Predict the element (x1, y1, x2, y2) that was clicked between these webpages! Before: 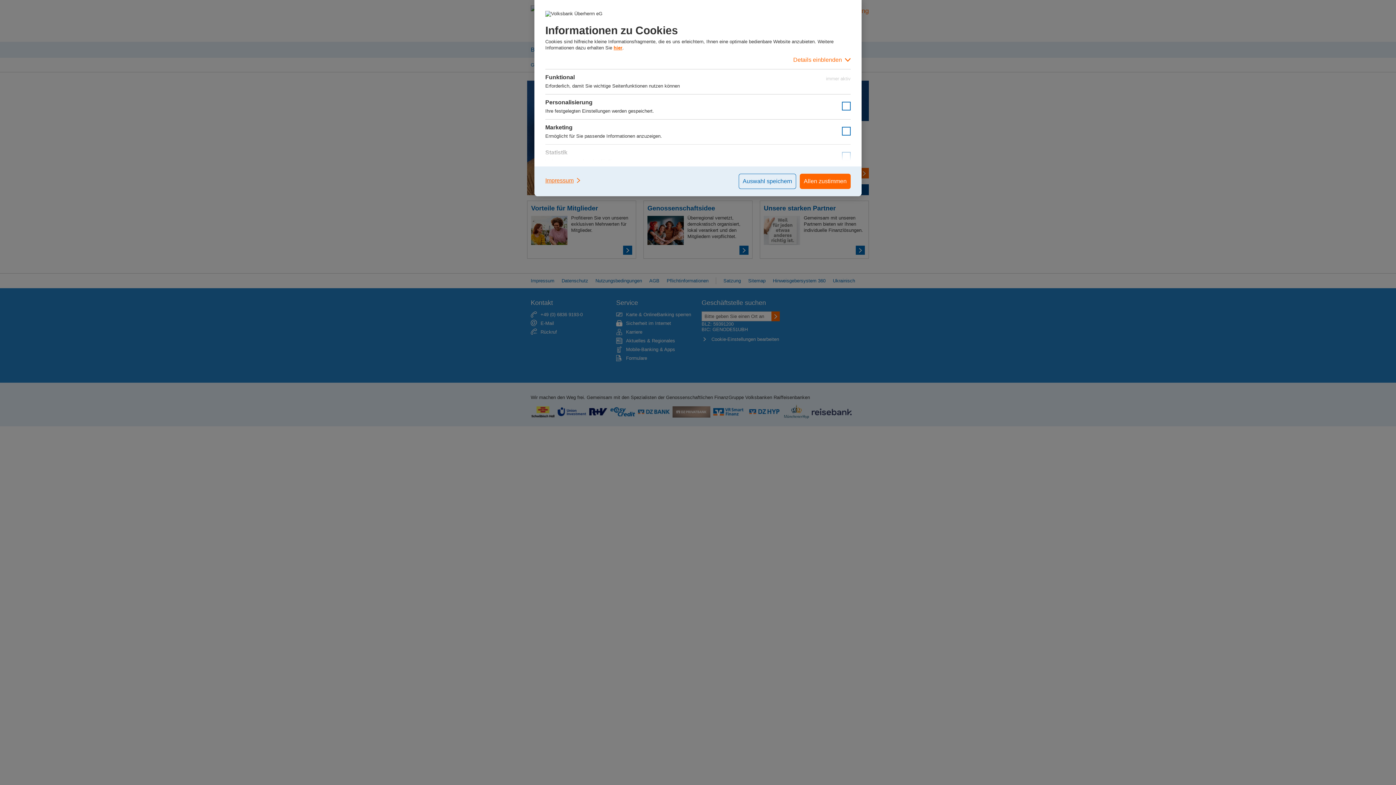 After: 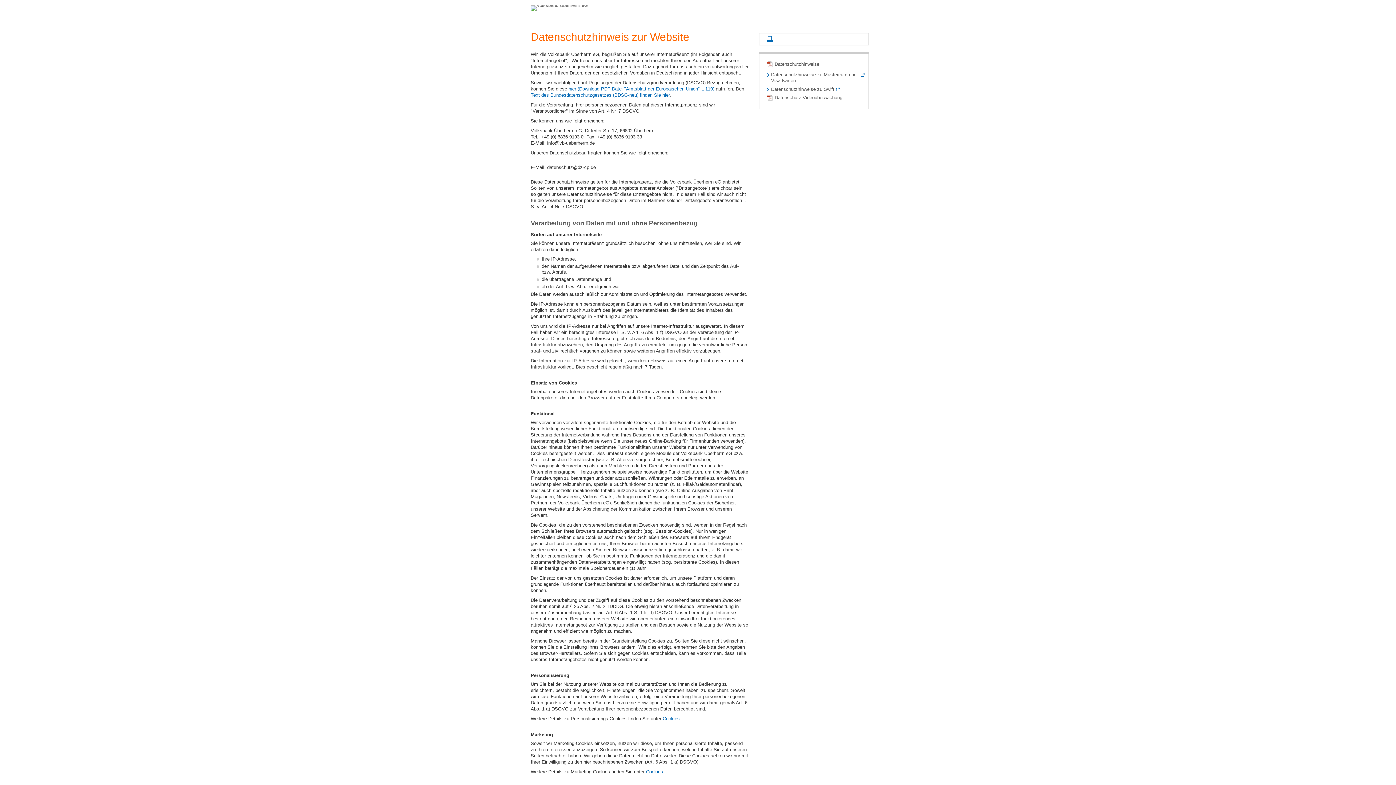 Action: label: hier bbox: (613, 45, 622, 50)